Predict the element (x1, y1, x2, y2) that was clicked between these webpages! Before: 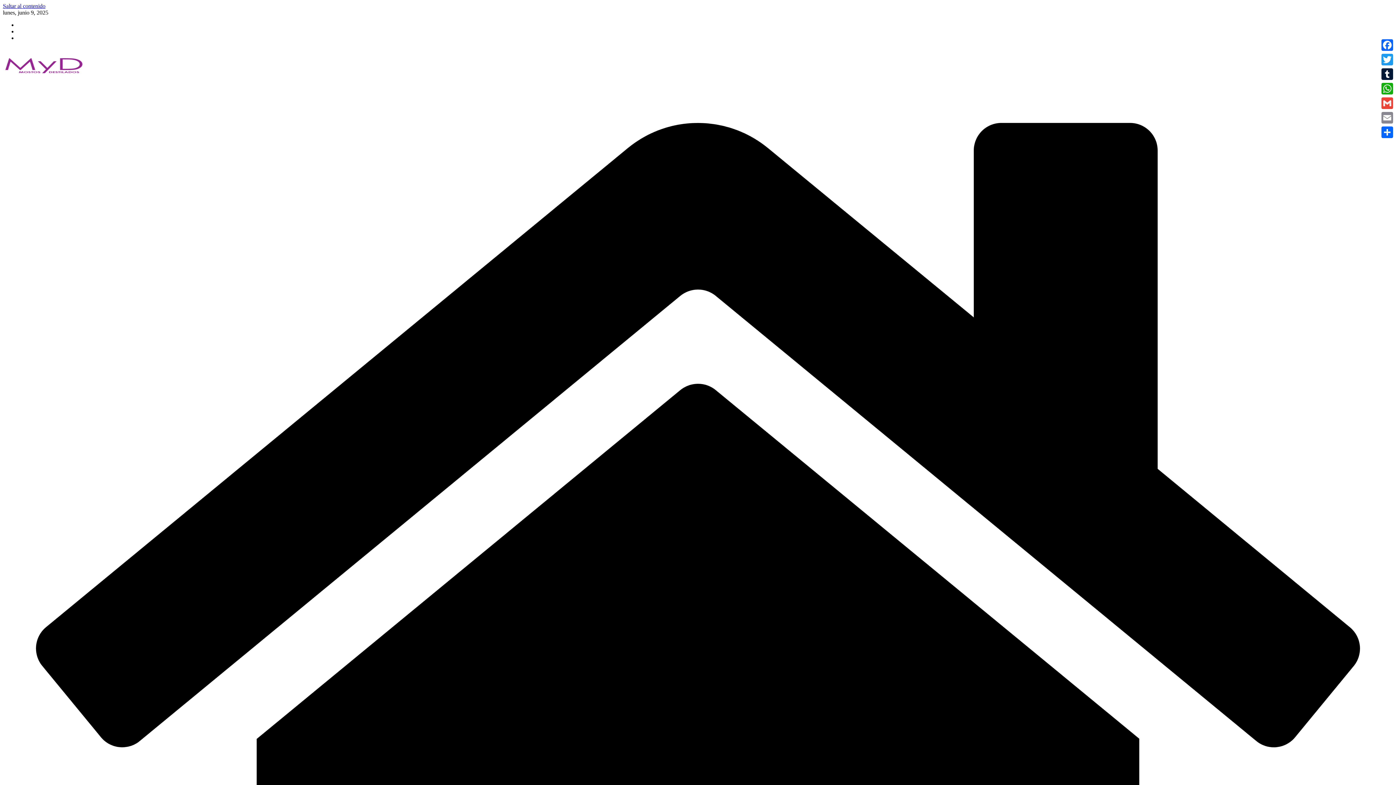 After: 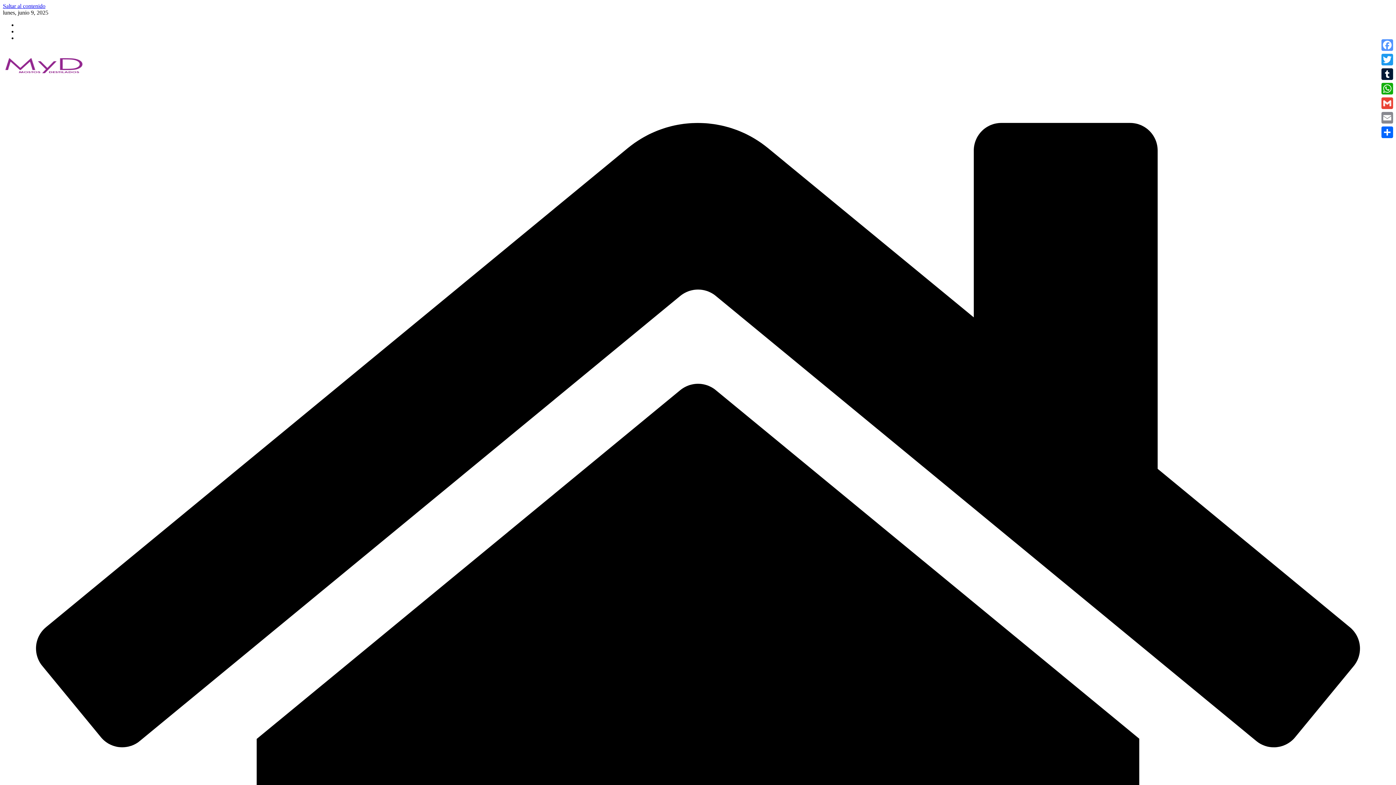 Action: label: Facebook bbox: (1380, 37, 1394, 52)